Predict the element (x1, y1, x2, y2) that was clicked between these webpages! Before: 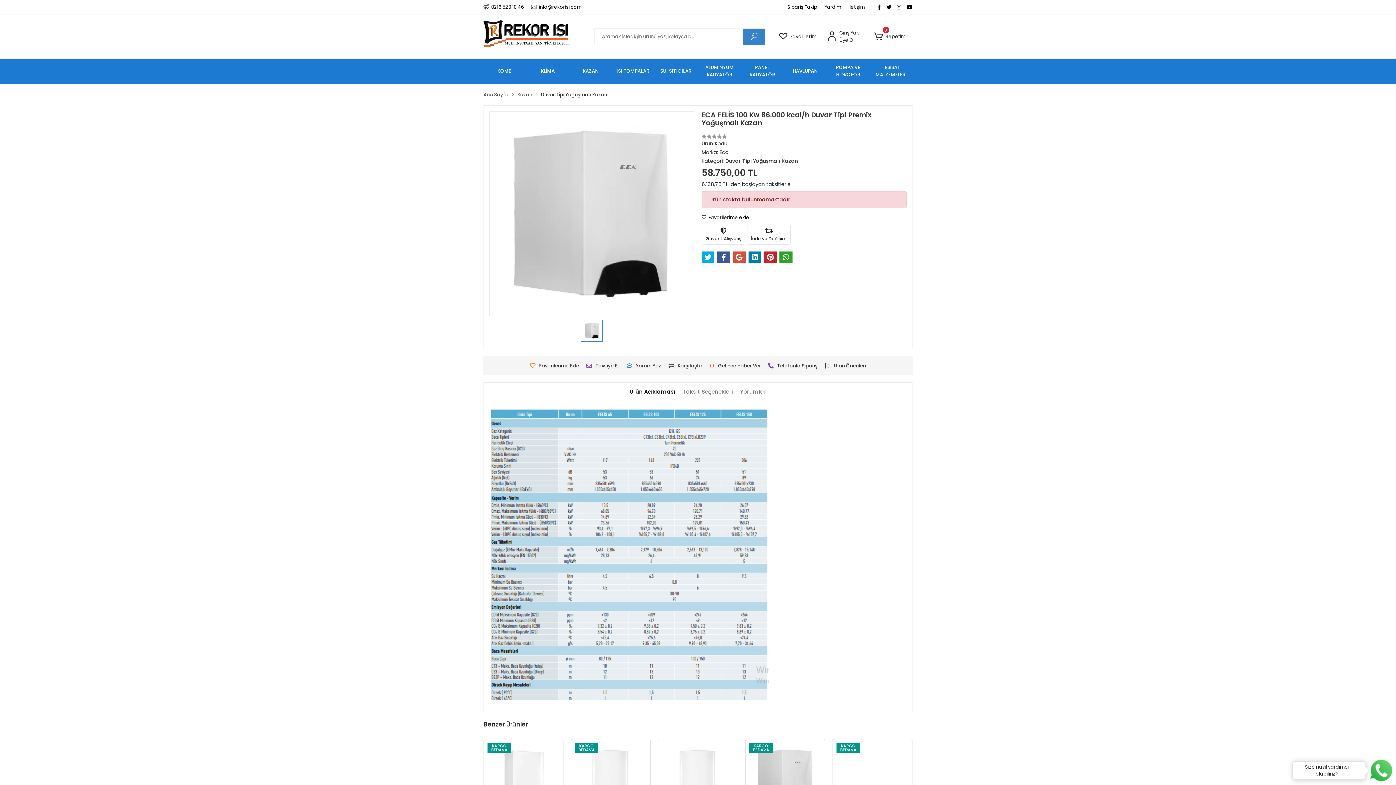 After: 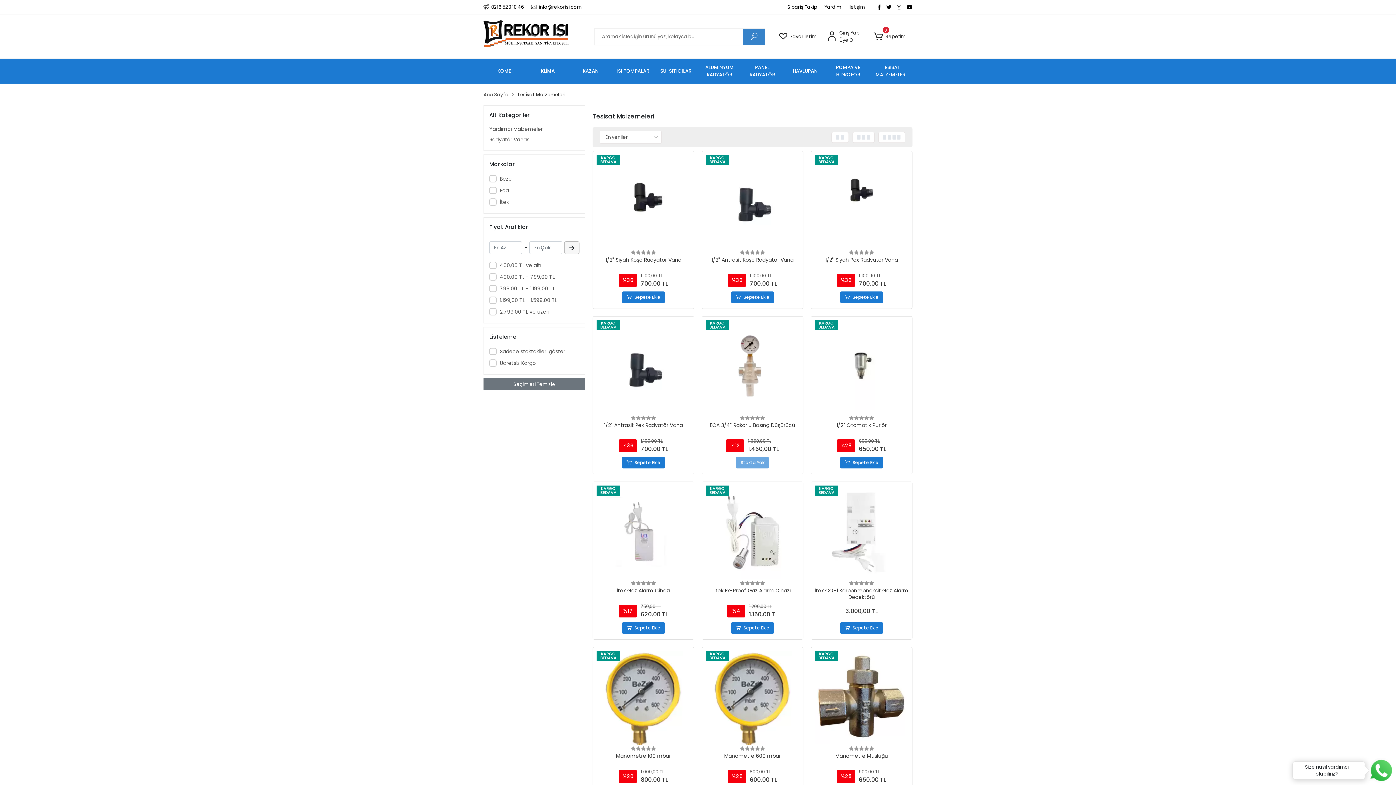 Action: bbox: (869, 58, 912, 83) label: TESİSAT MALZEMELERİ